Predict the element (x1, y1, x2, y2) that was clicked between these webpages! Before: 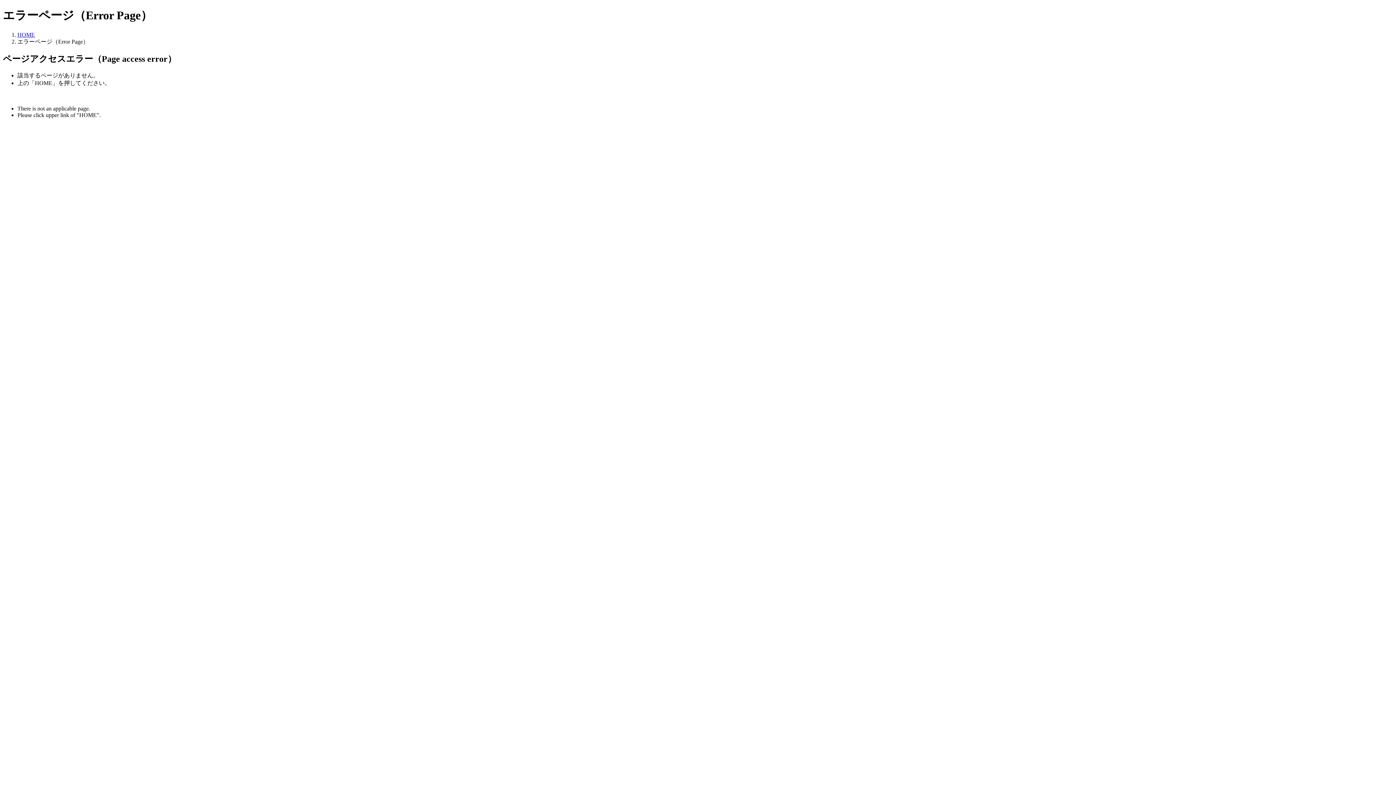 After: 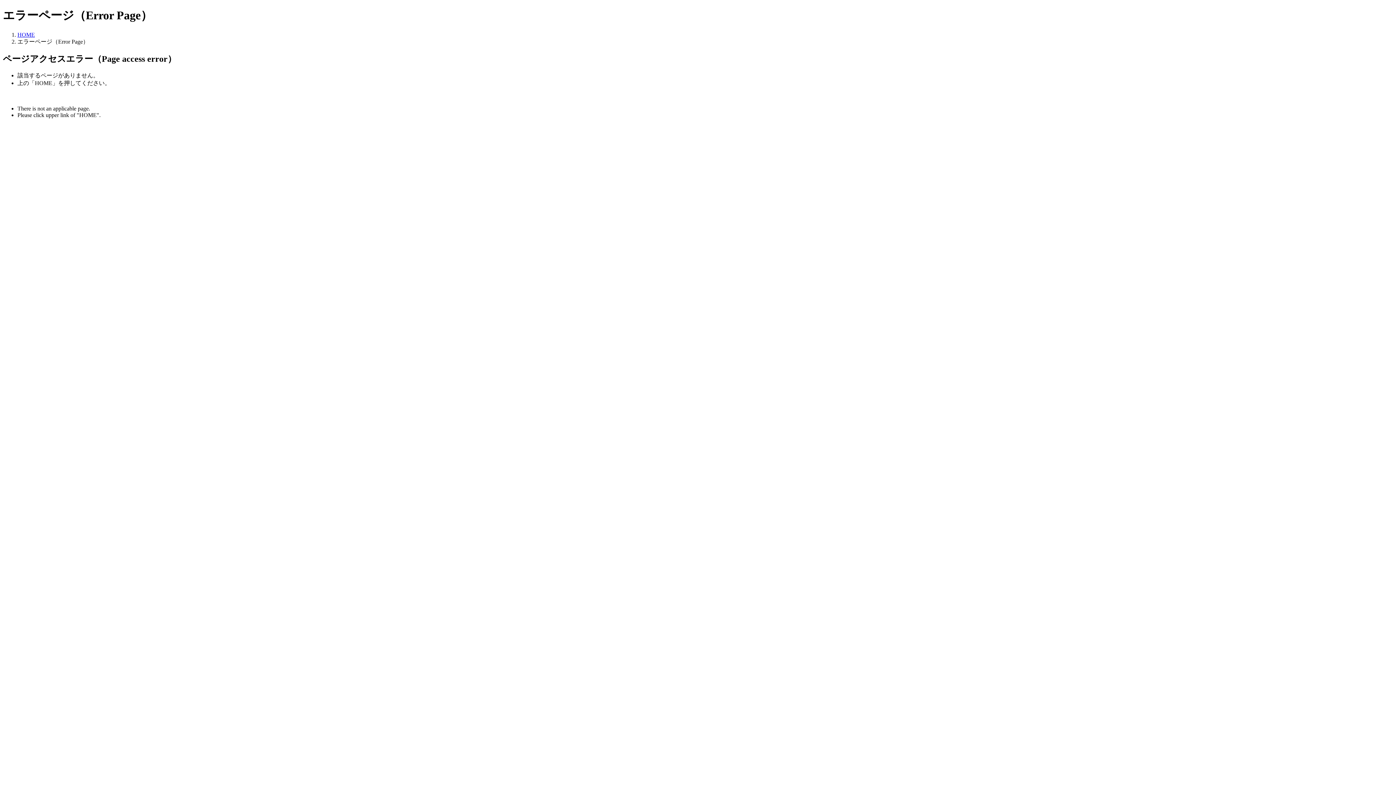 Action: bbox: (17, 31, 34, 37) label: HOME